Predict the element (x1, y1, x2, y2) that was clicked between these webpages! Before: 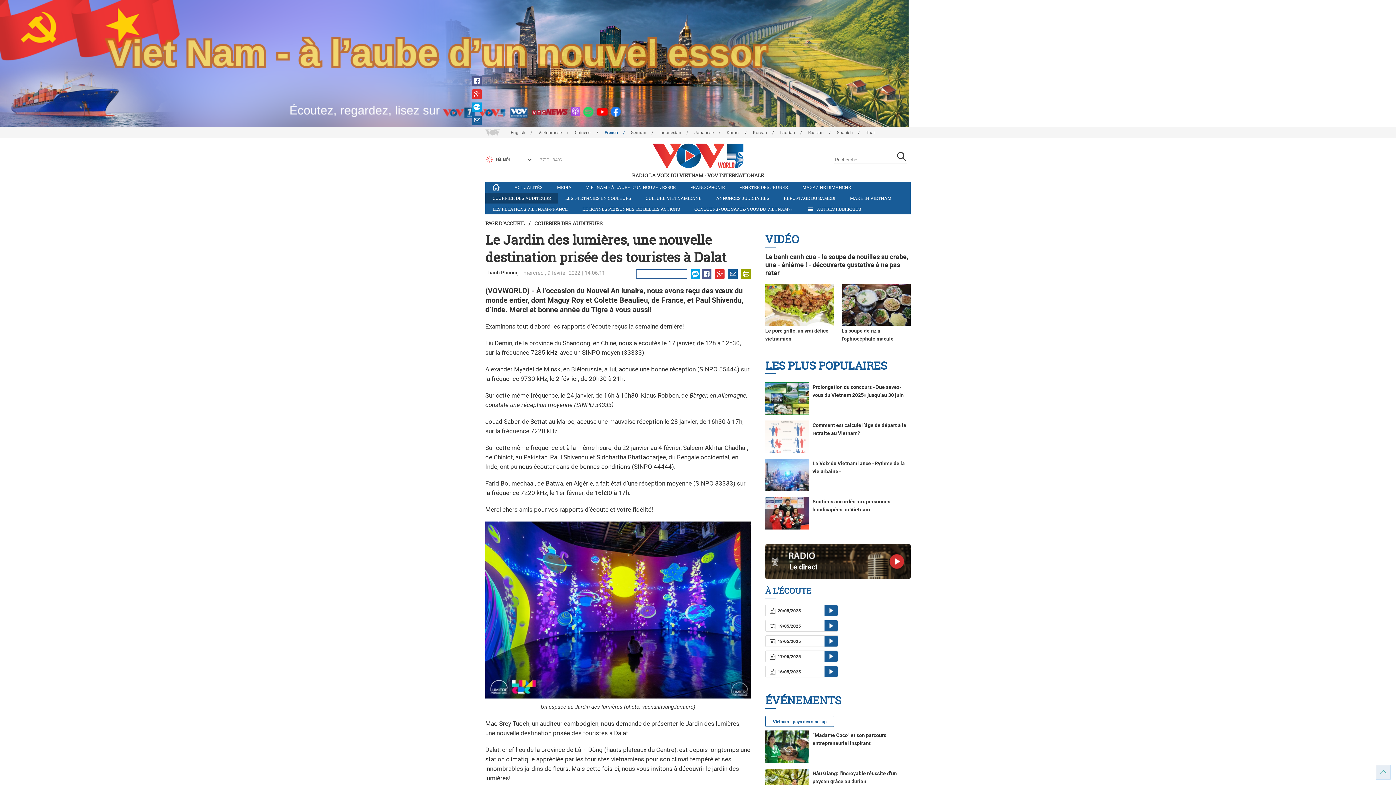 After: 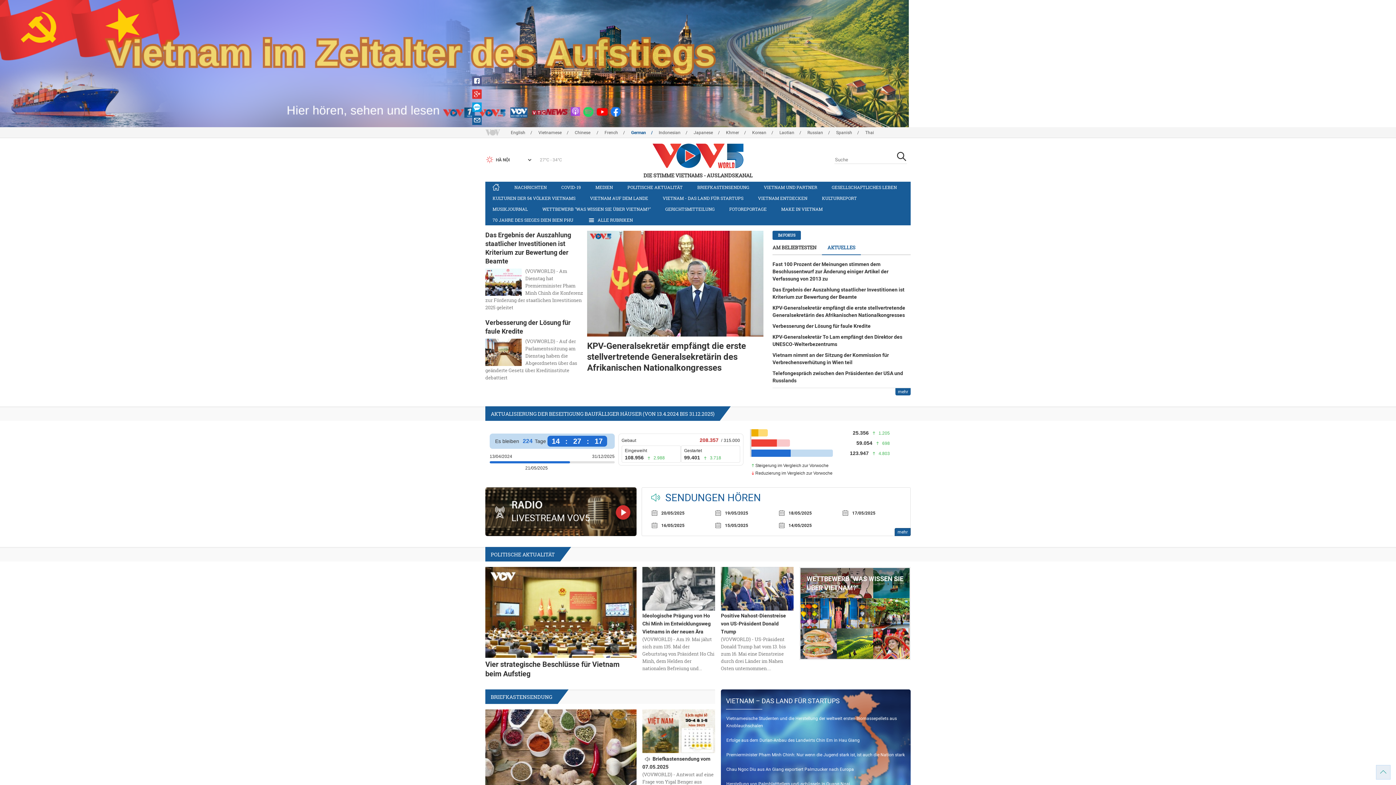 Action: bbox: (630, 130, 658, 135) label: German